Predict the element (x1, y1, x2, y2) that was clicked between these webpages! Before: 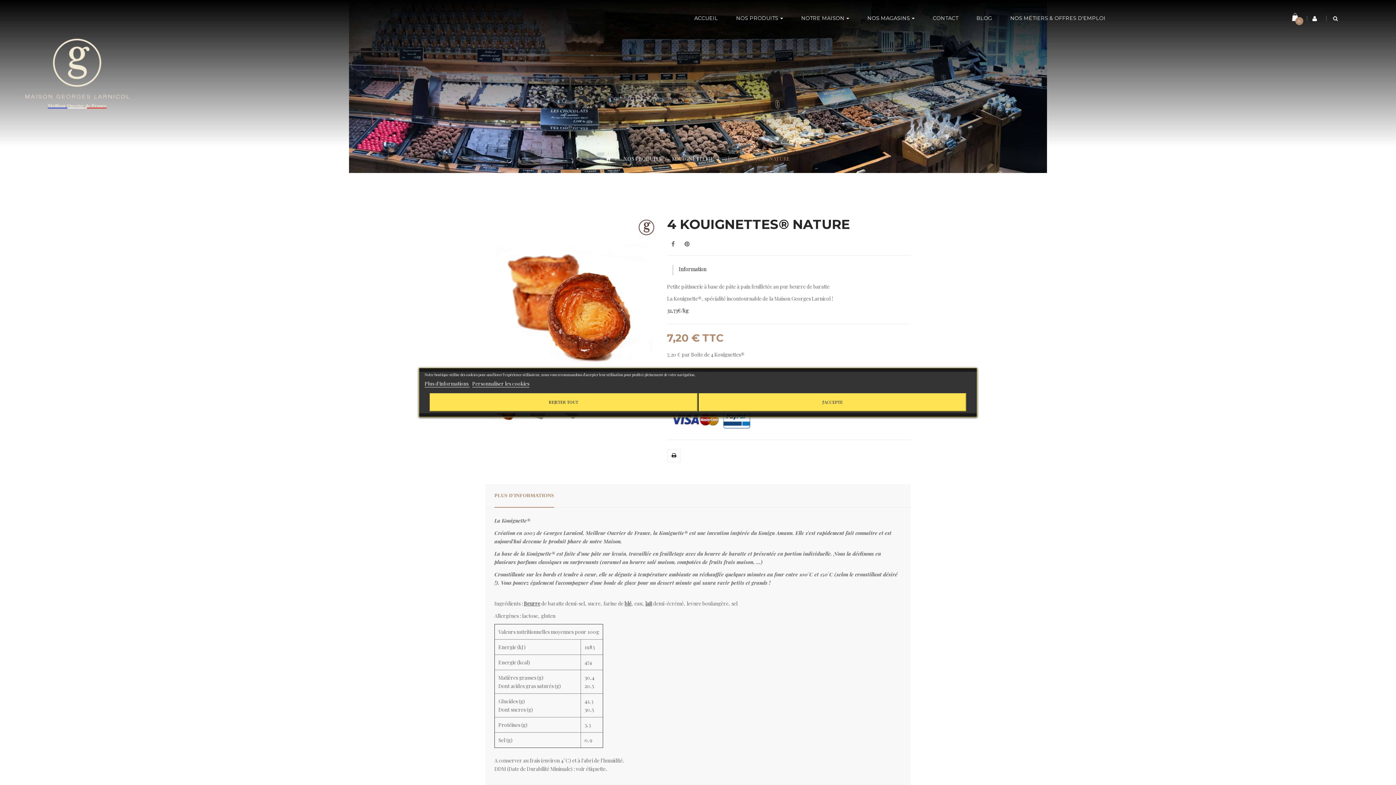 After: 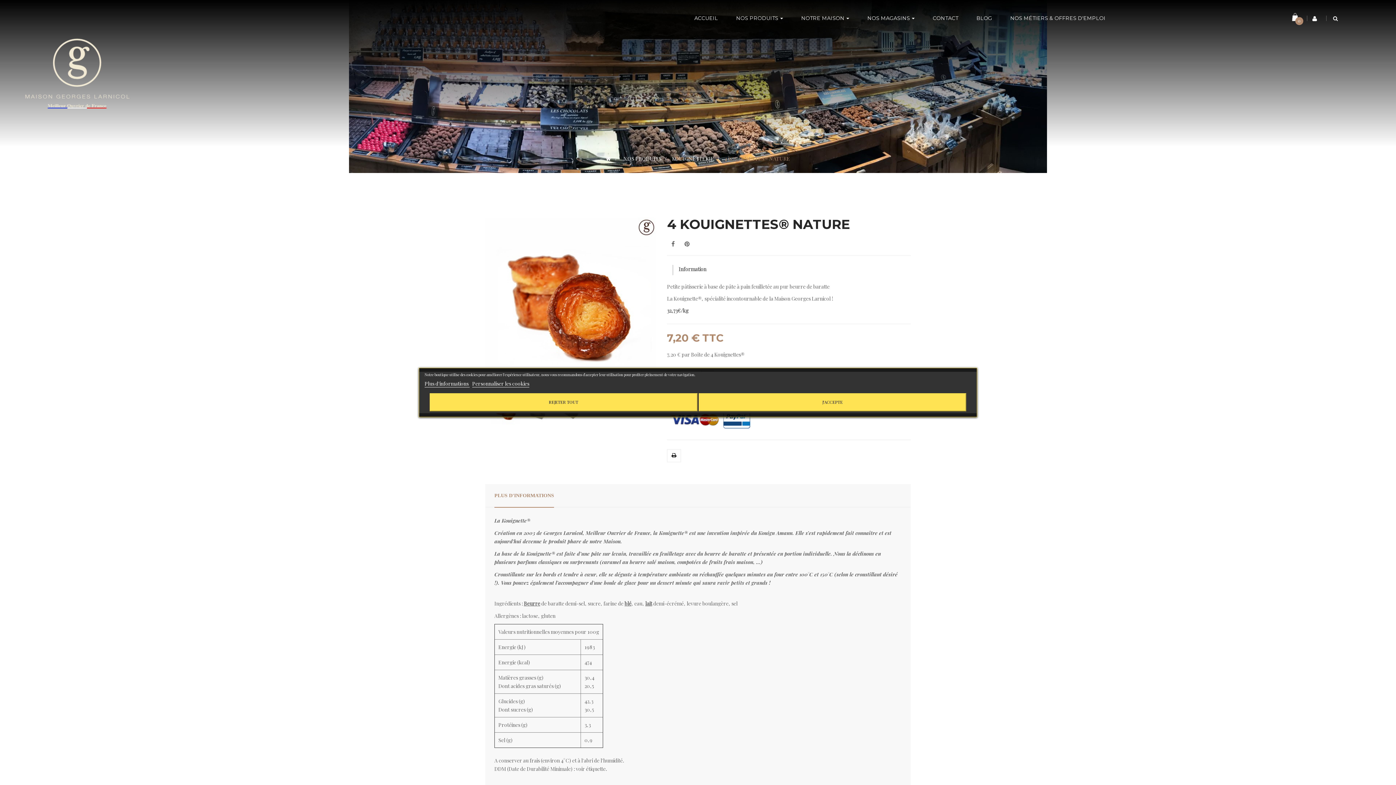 Action: label: PLUS D'INFORMATIONS bbox: (494, 484, 554, 508)